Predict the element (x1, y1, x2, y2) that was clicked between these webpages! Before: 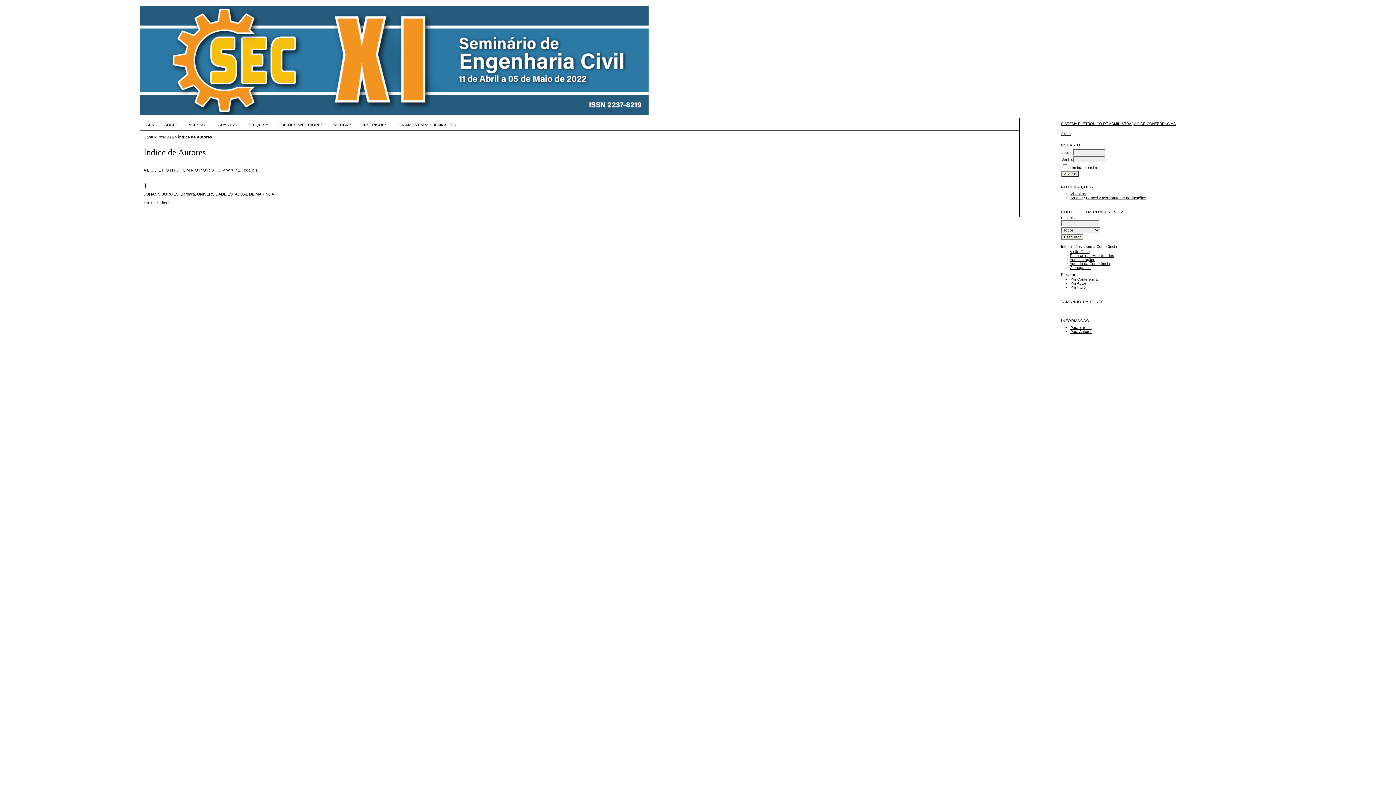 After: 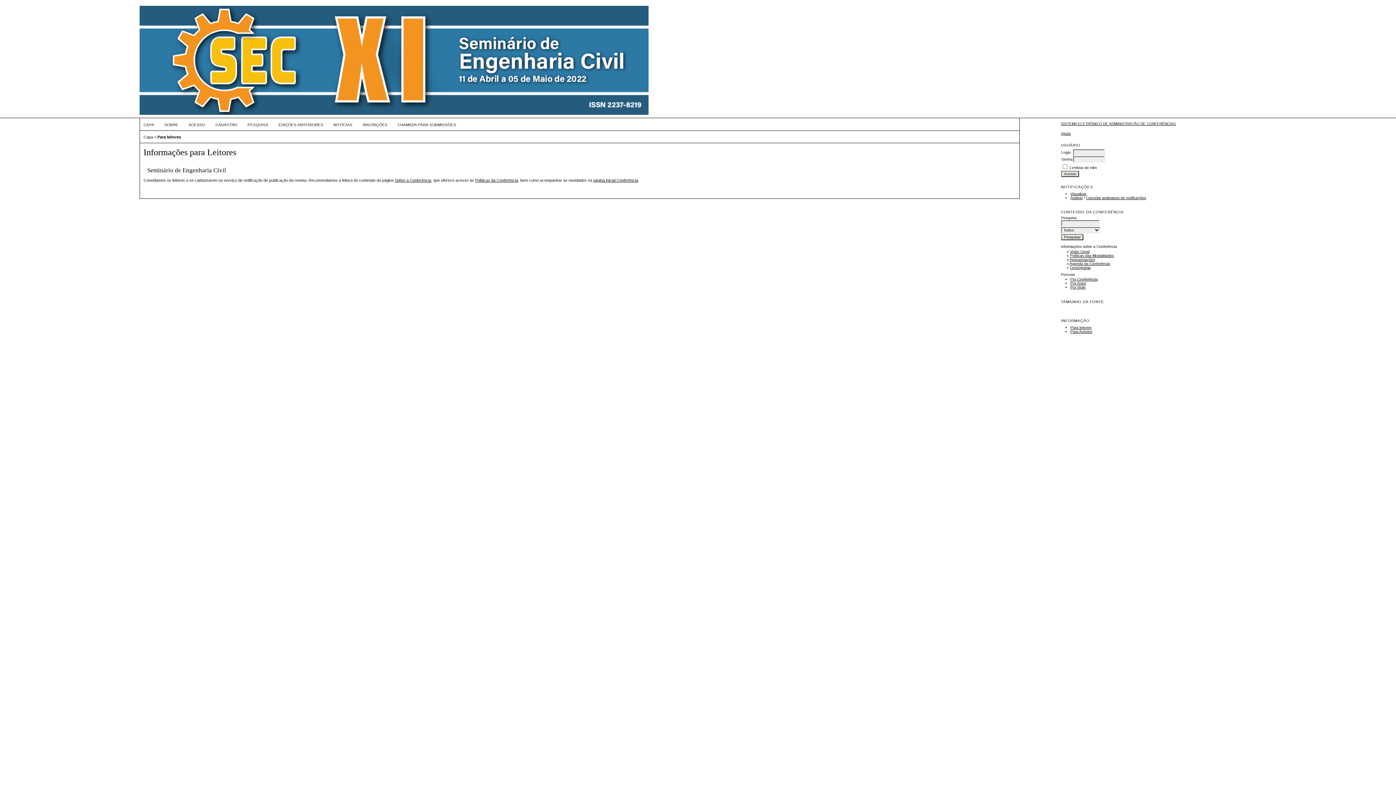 Action: bbox: (1070, 325, 1091, 329) label: Para leitores